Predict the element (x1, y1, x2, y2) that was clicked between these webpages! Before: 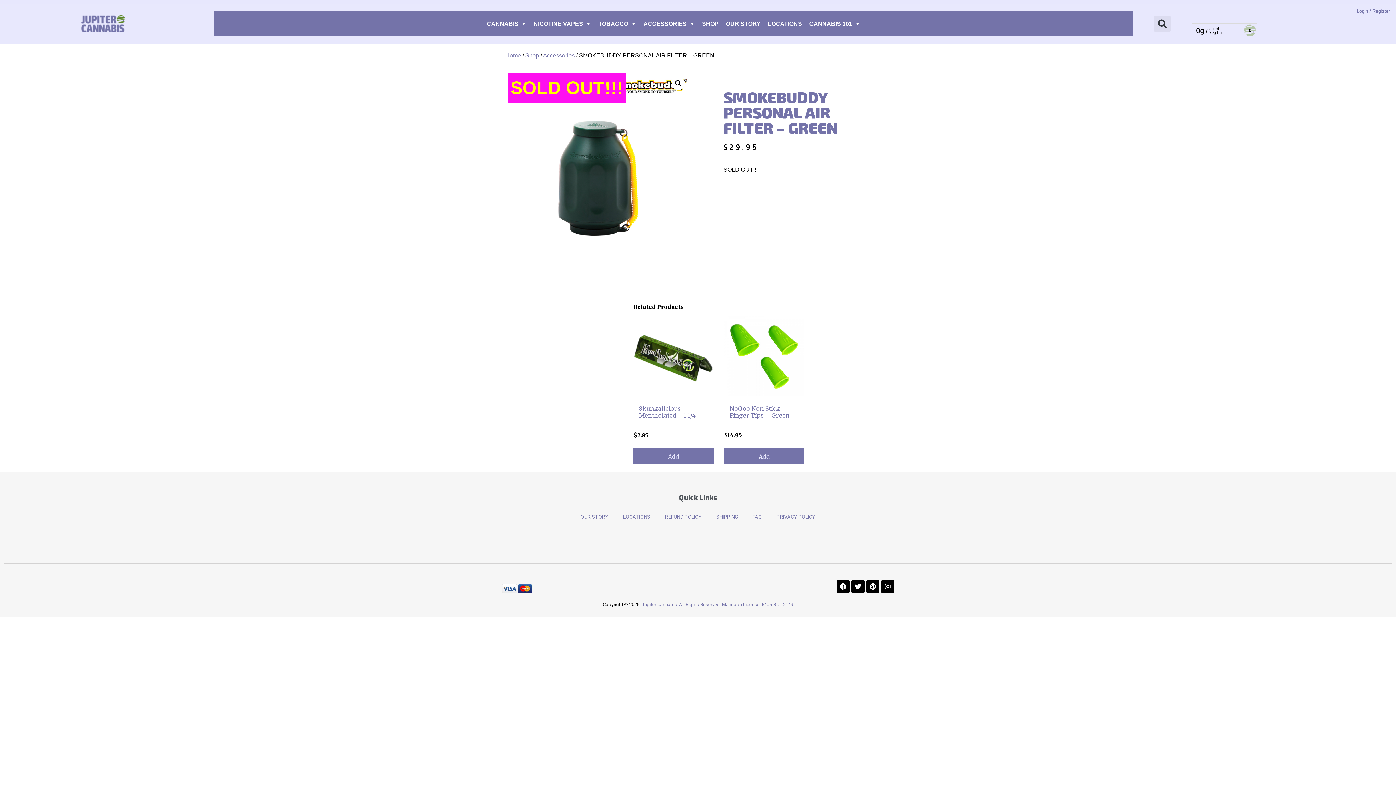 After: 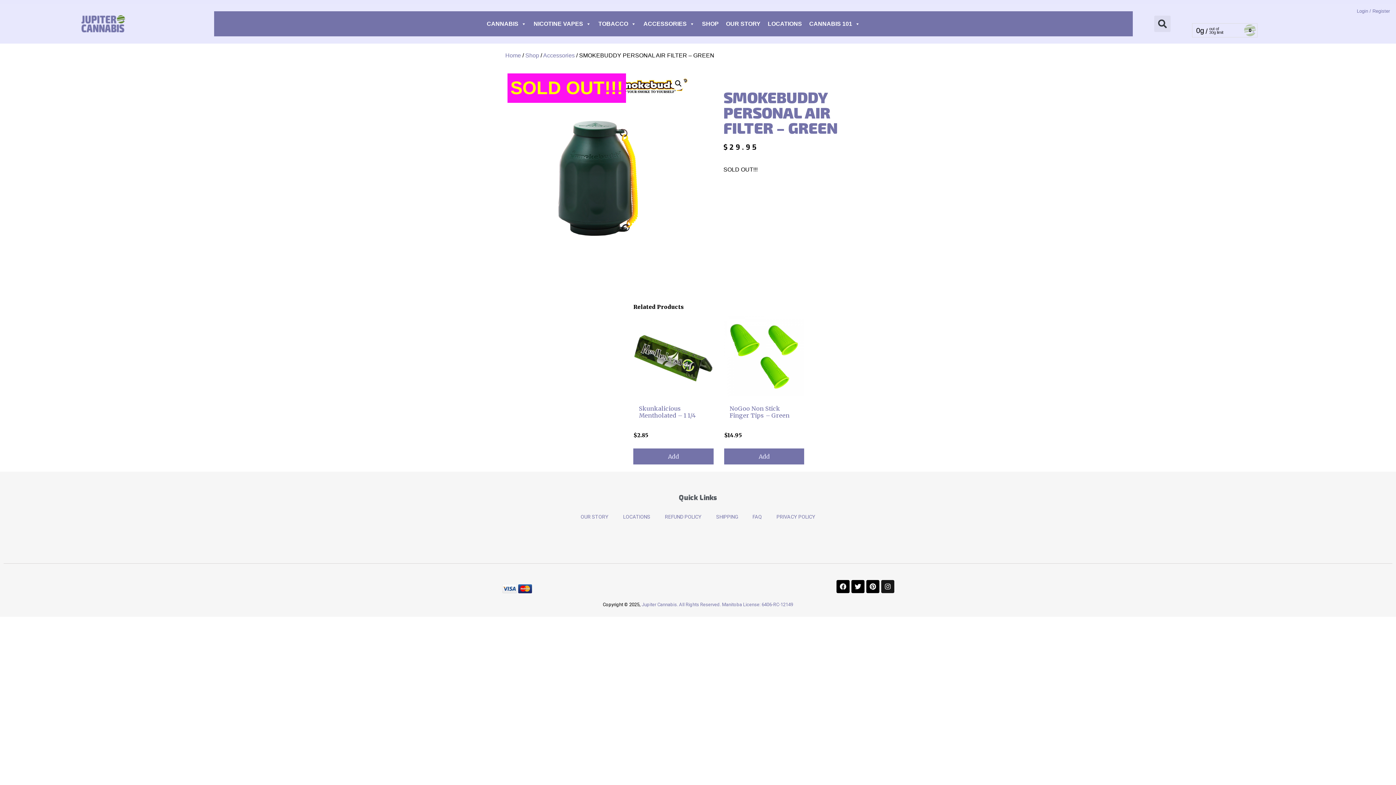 Action: label: Instagram bbox: (881, 580, 894, 593)